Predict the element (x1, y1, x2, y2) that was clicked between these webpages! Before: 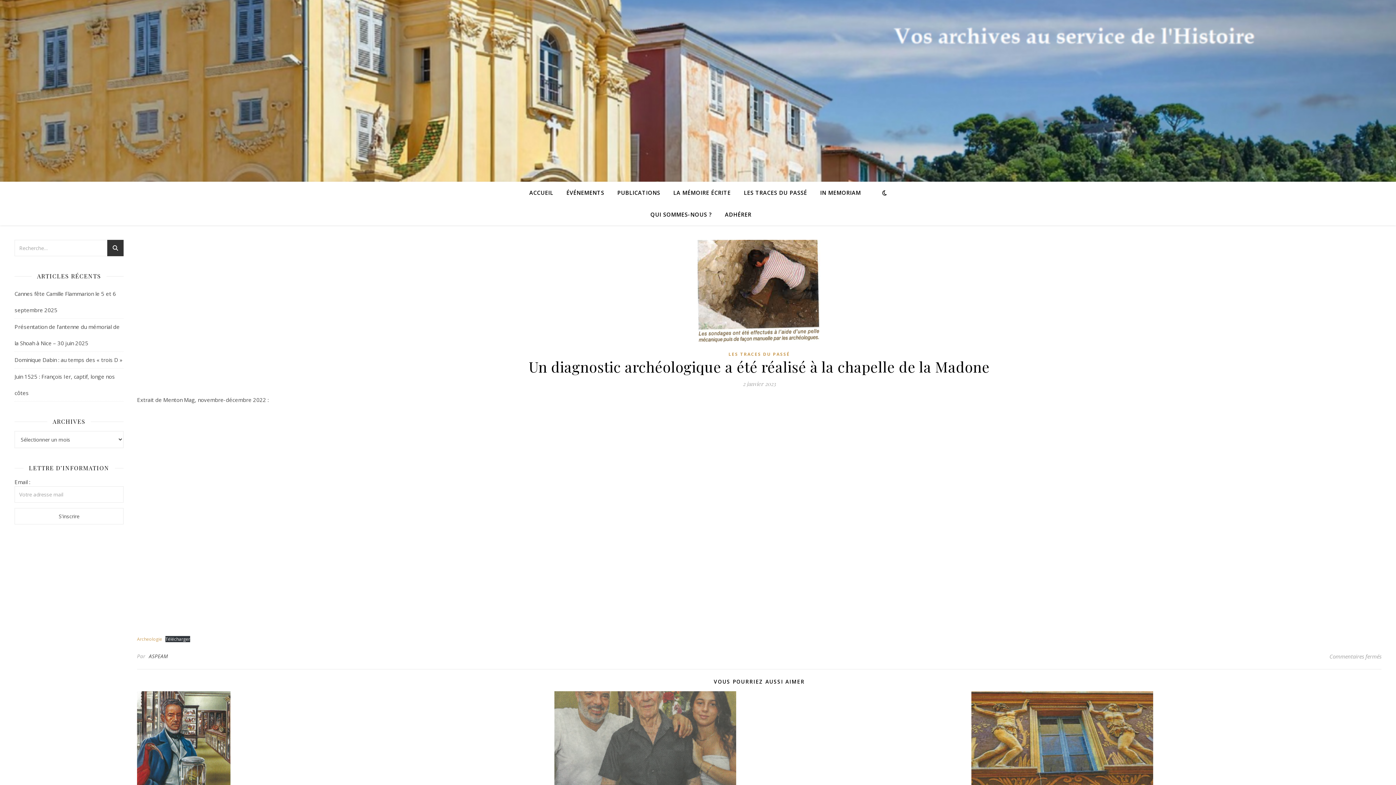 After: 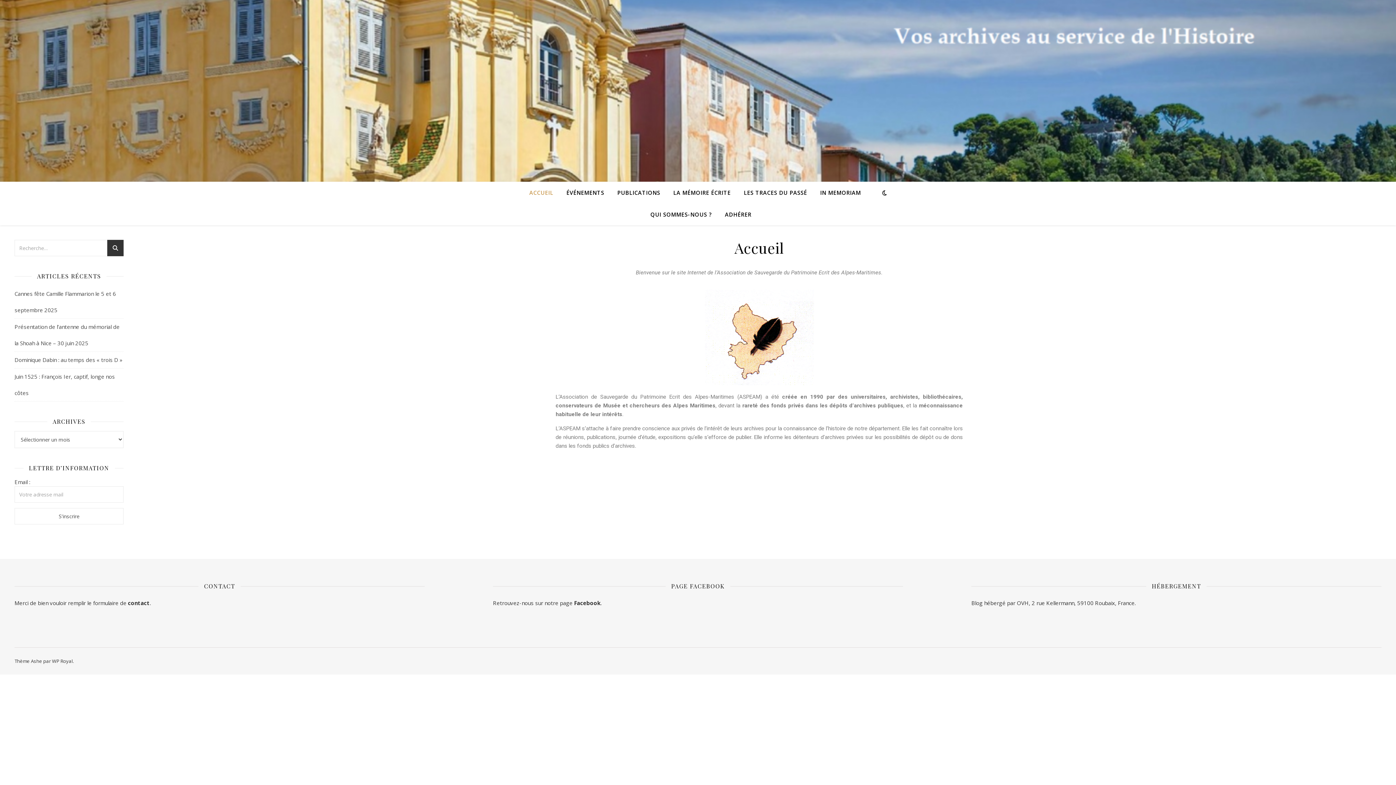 Action: bbox: (529, 181, 559, 203) label: ACCUEIL